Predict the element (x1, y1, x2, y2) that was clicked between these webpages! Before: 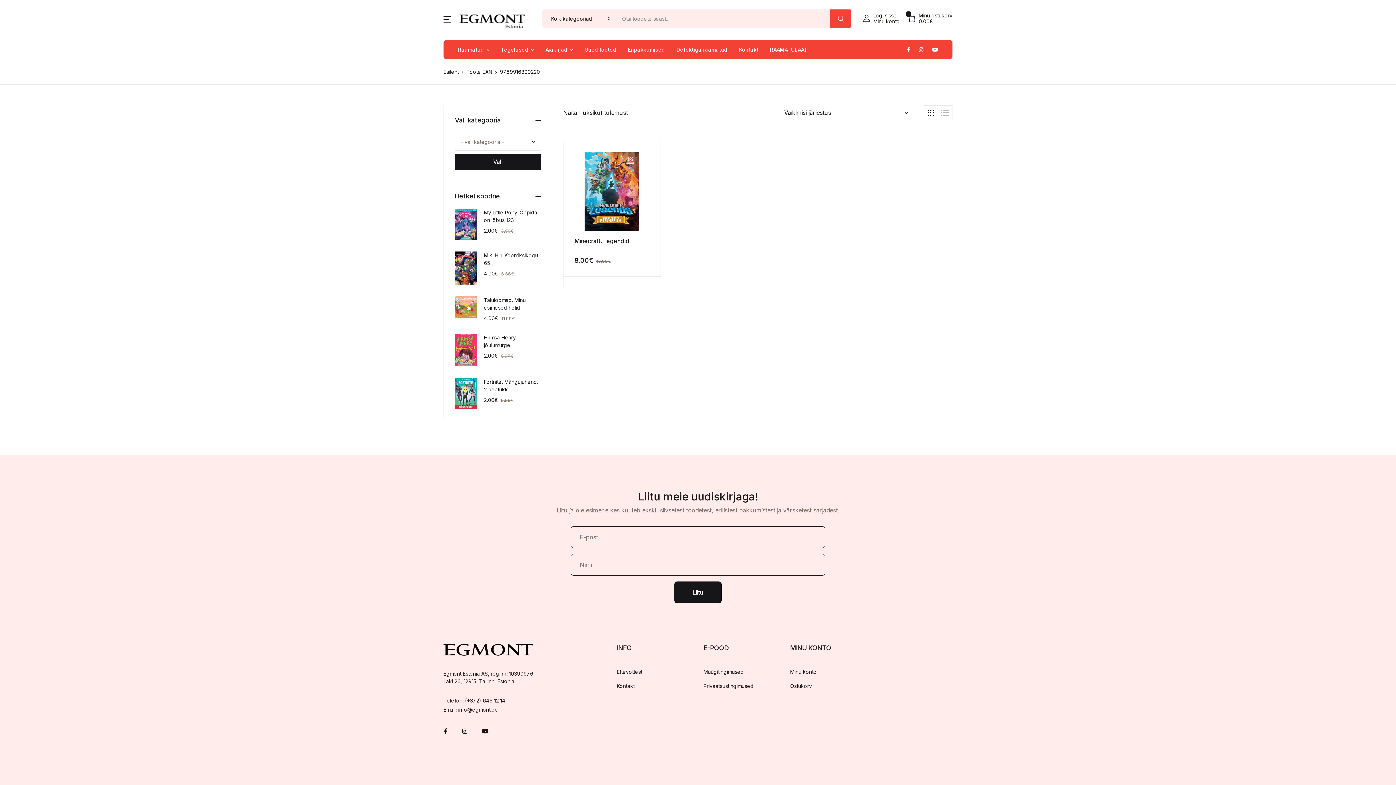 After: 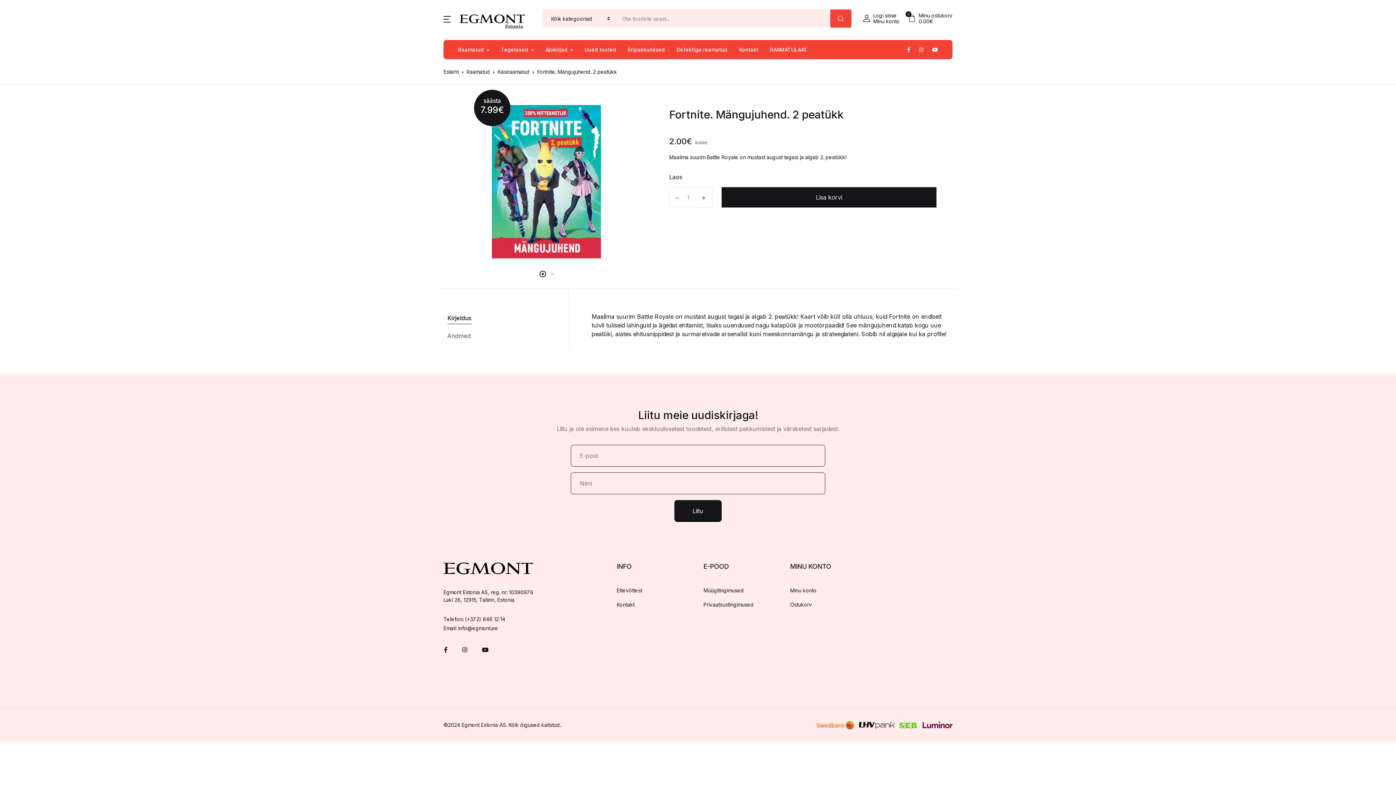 Action: bbox: (484, 378, 541, 393) label: Fortnite. Mängujuhend. 2 peatükk